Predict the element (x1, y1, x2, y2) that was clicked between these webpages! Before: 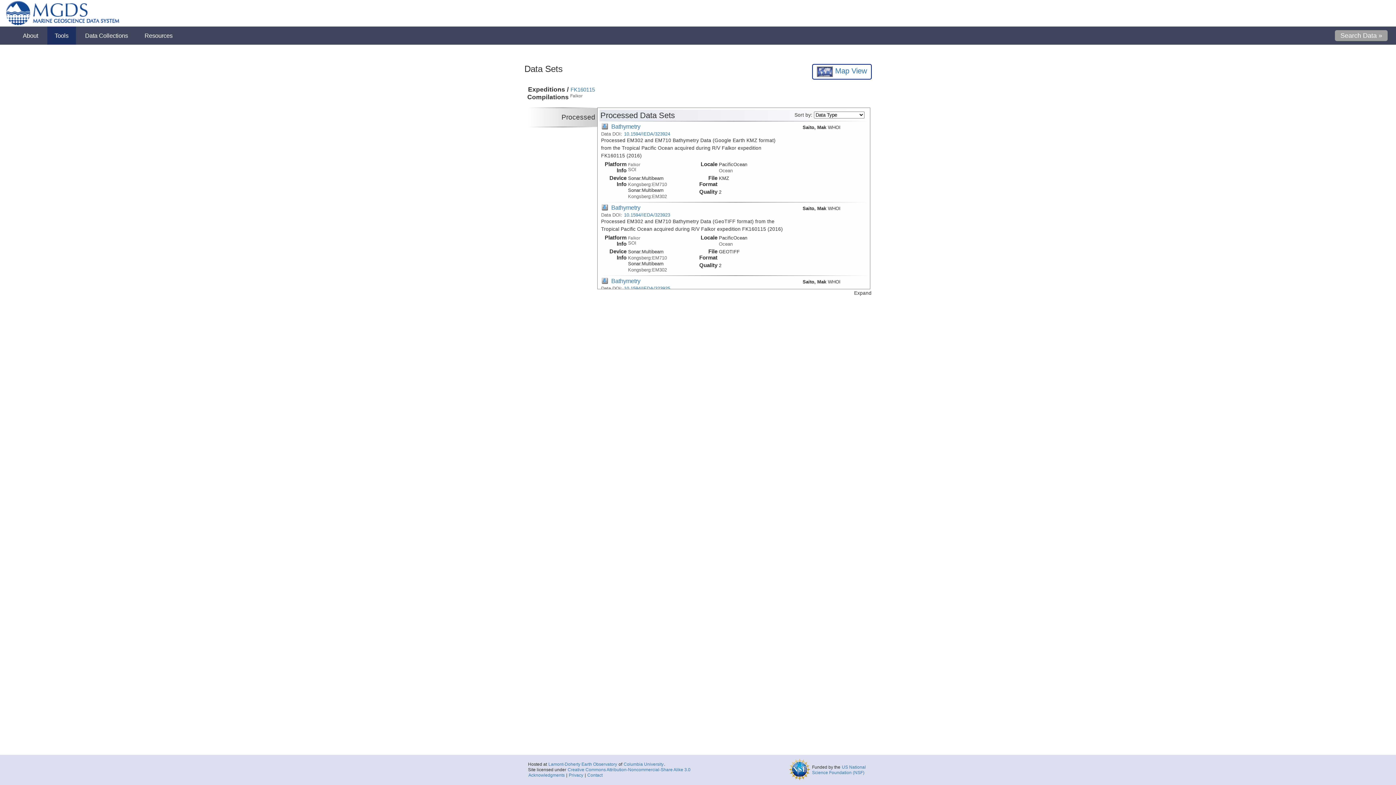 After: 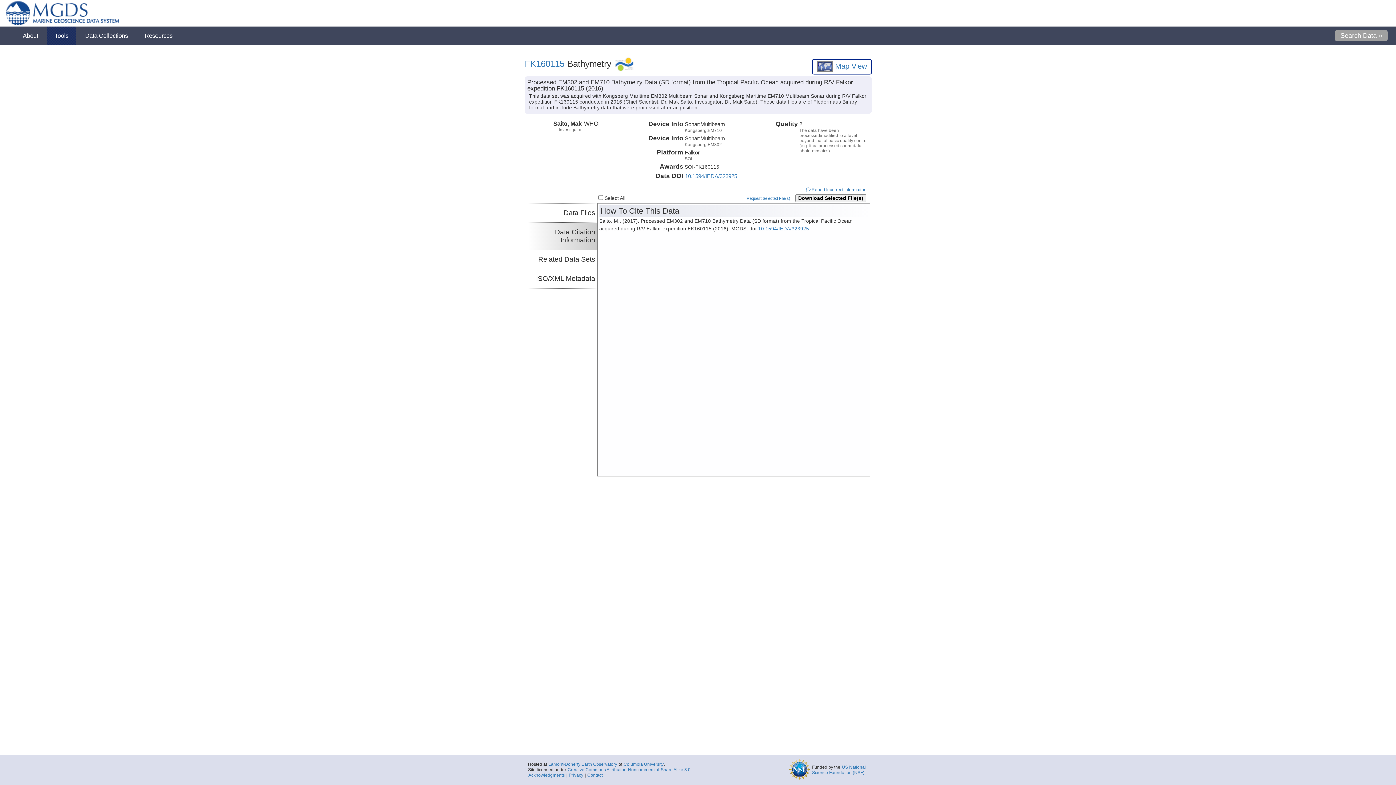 Action: bbox: (623, 285, 670, 291) label: 10.1594/IEDA/323925